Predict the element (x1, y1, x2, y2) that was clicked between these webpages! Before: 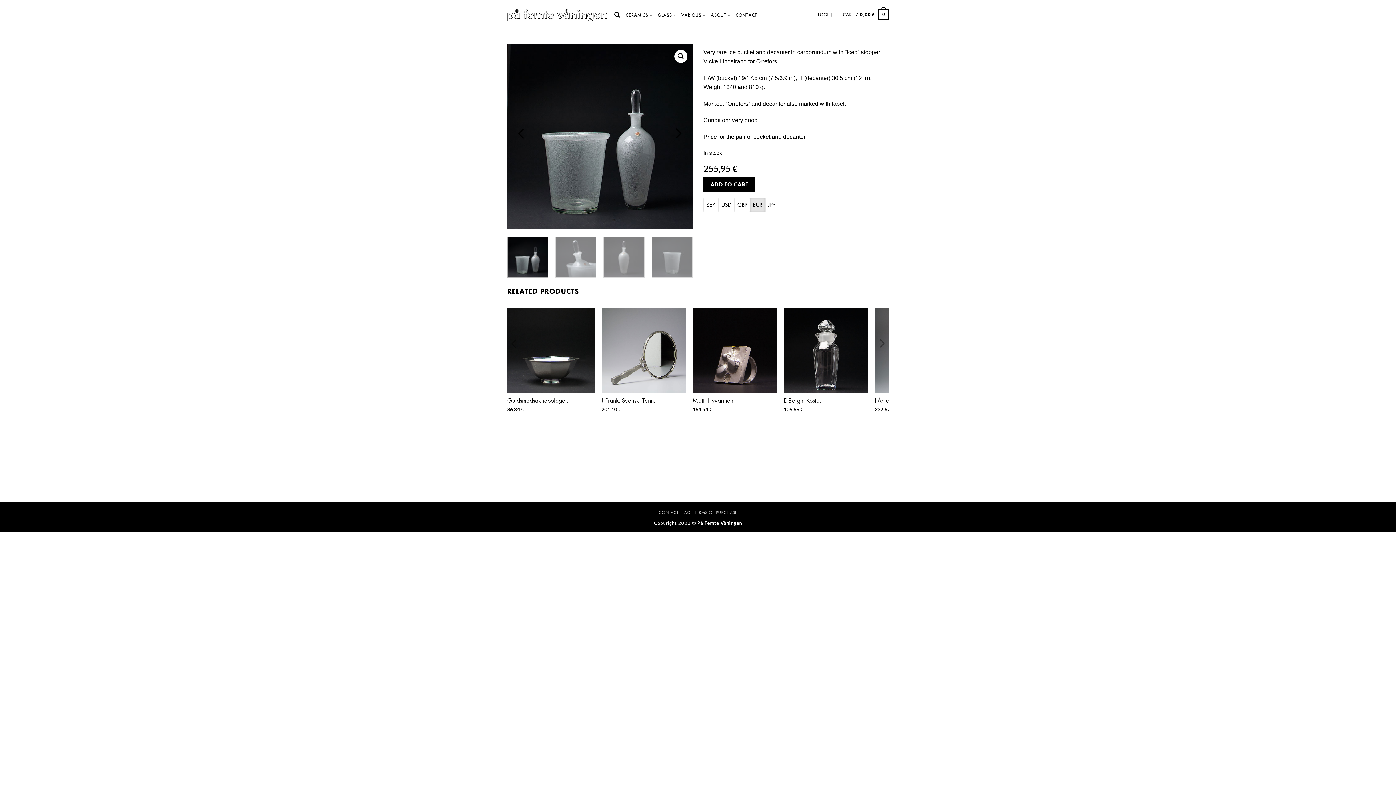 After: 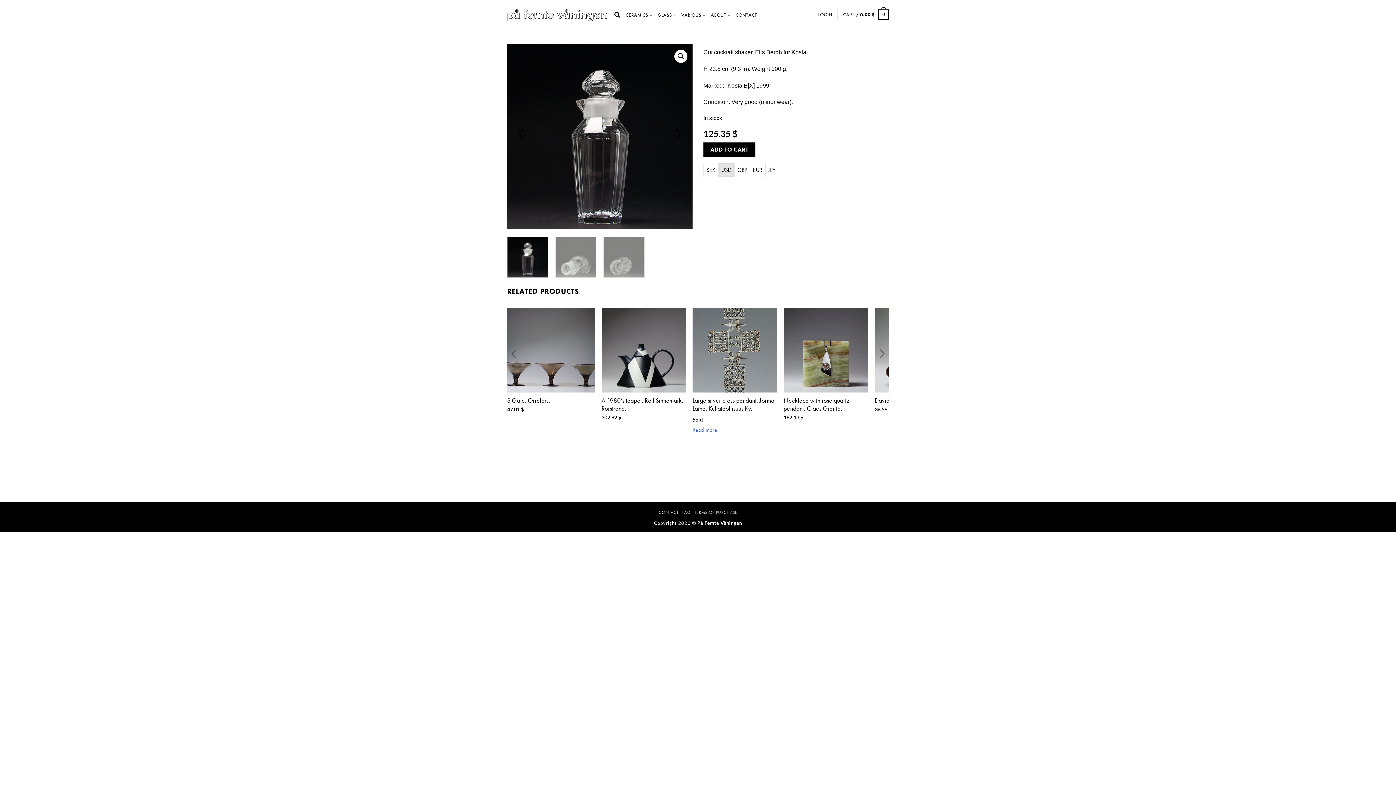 Action: bbox: (783, 308, 868, 392)